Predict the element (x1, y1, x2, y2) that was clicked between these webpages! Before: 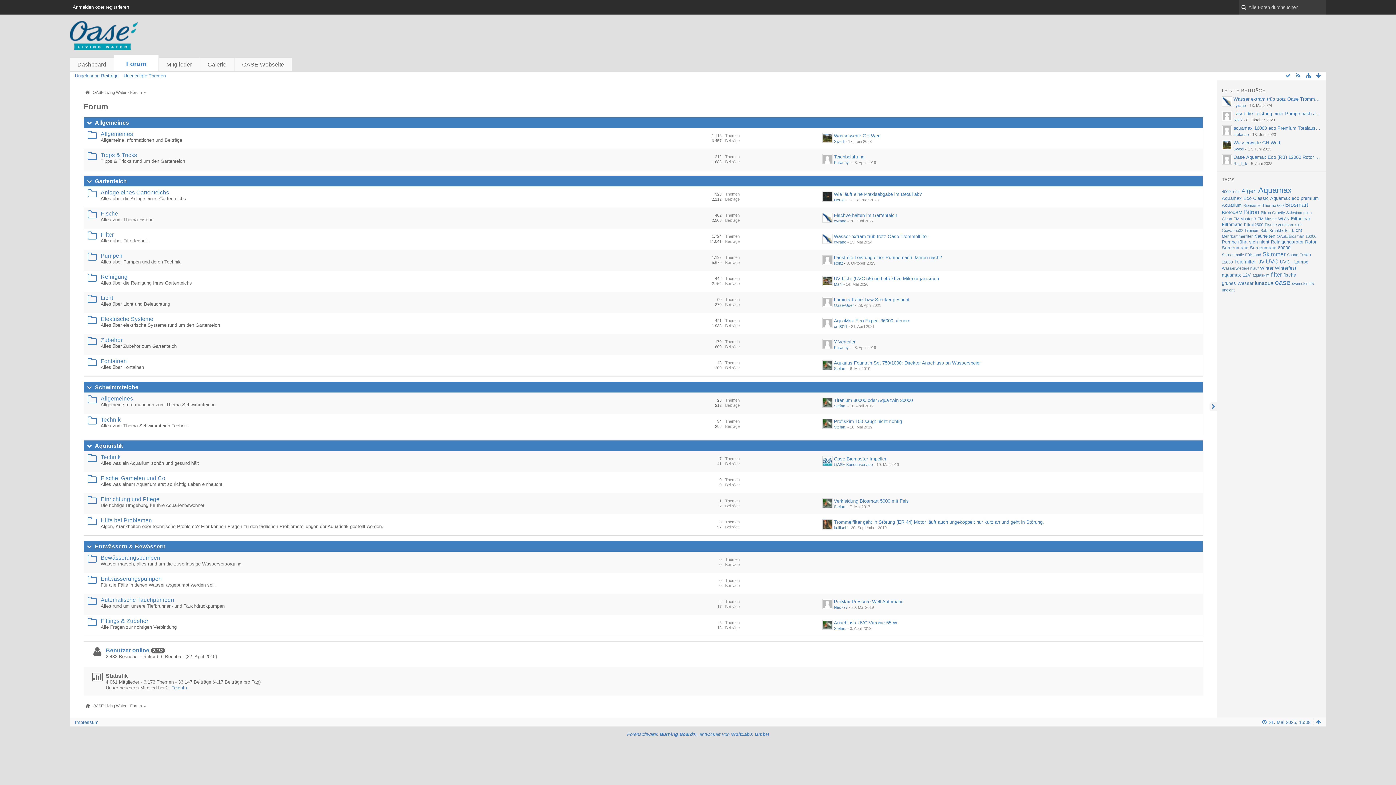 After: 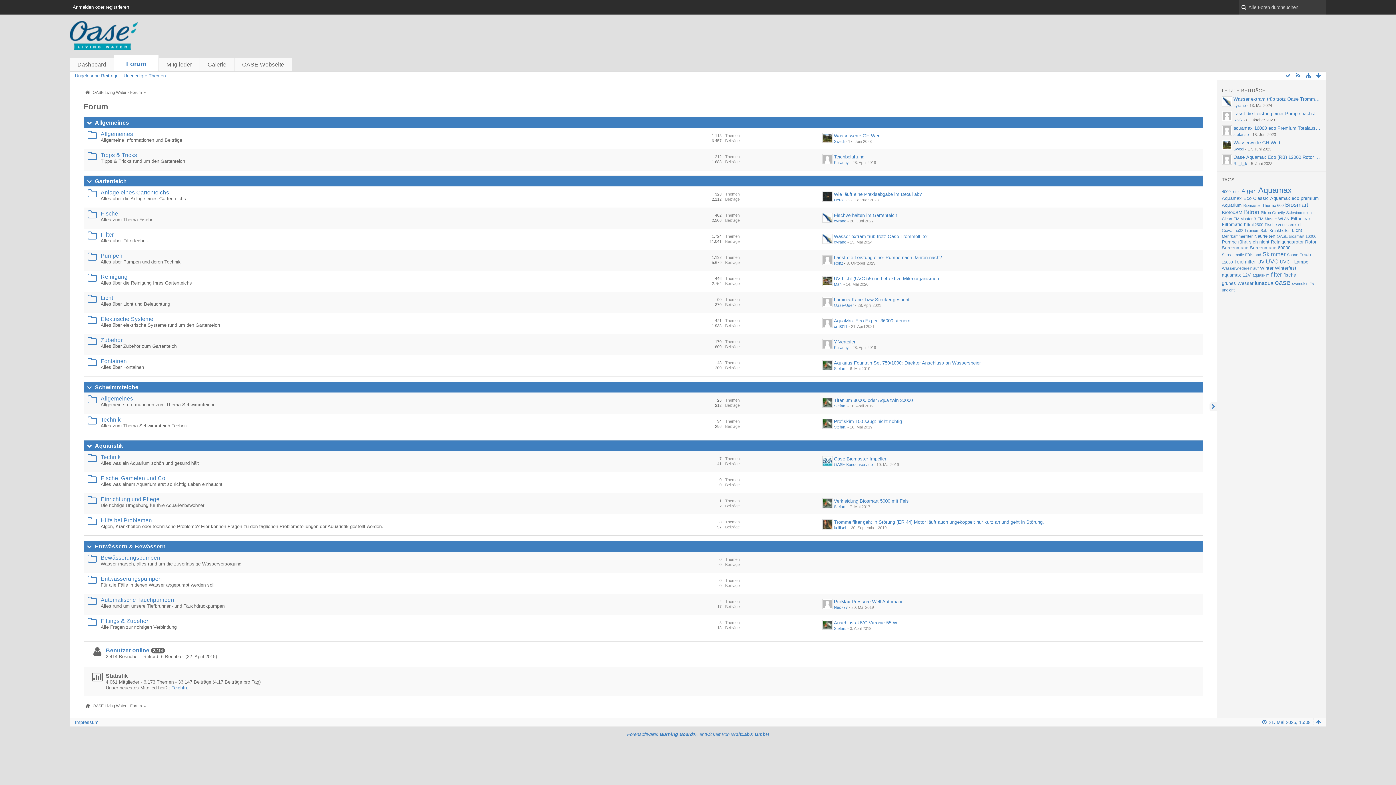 Action: label: Forum bbox: (114, 54, 158, 71)